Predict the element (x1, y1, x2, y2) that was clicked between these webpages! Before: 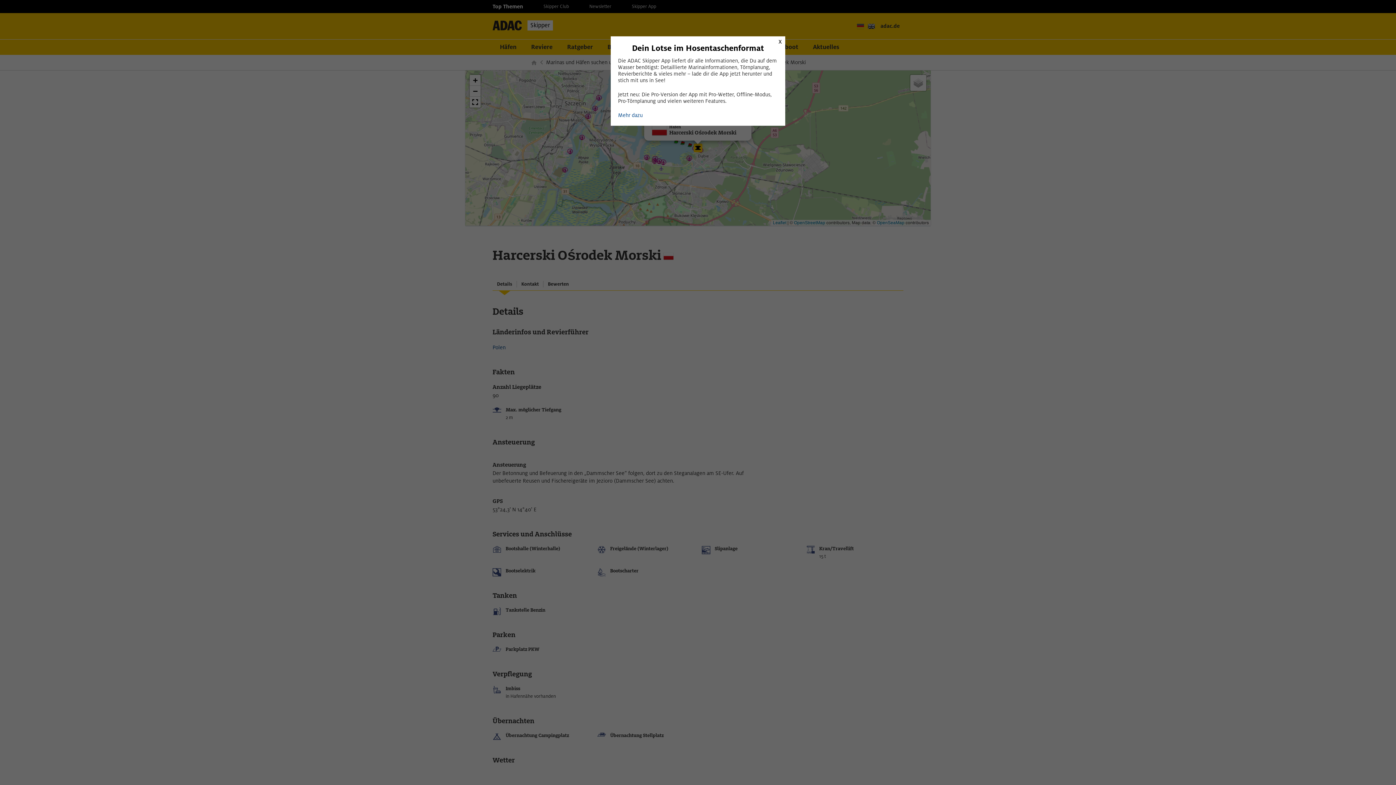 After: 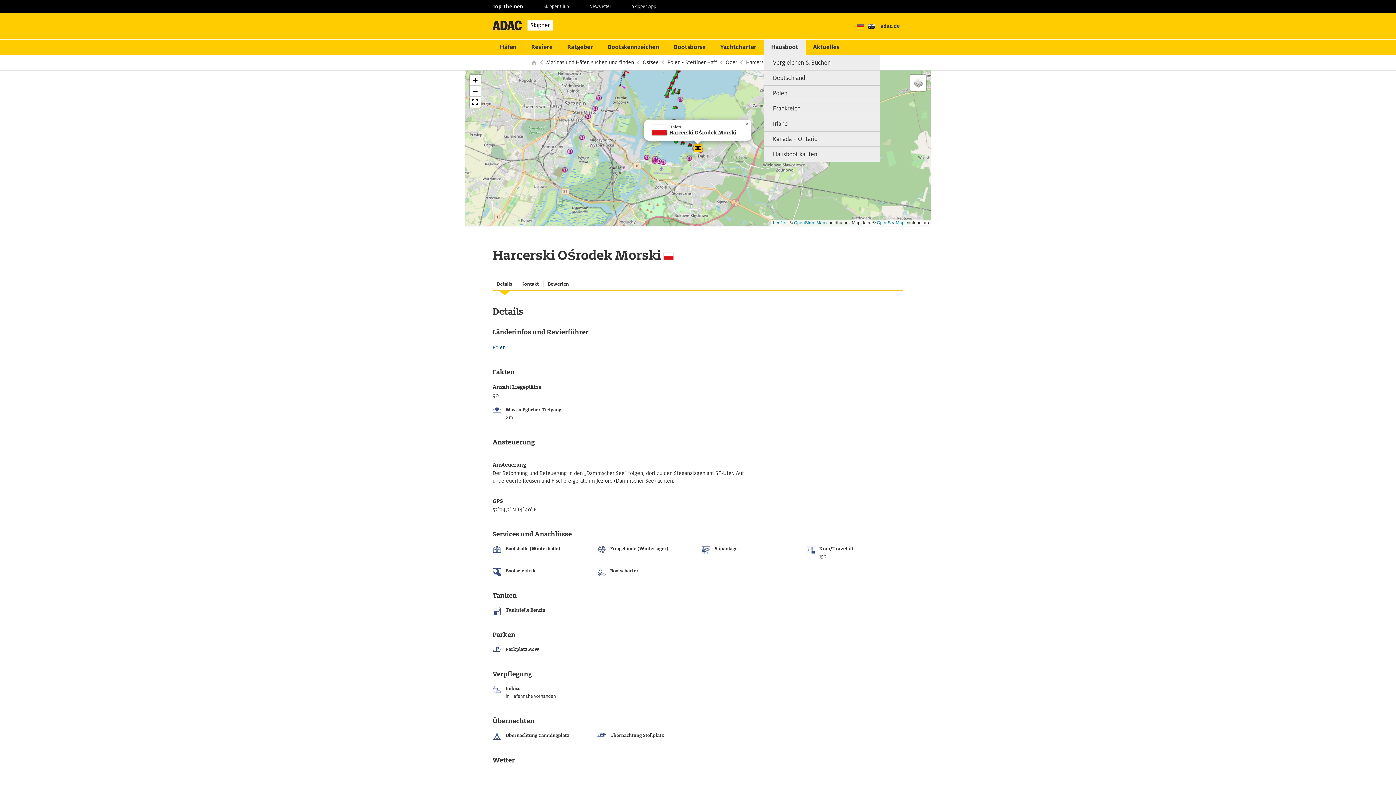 Action: bbox: (775, 36, 785, 46) label: Schließen